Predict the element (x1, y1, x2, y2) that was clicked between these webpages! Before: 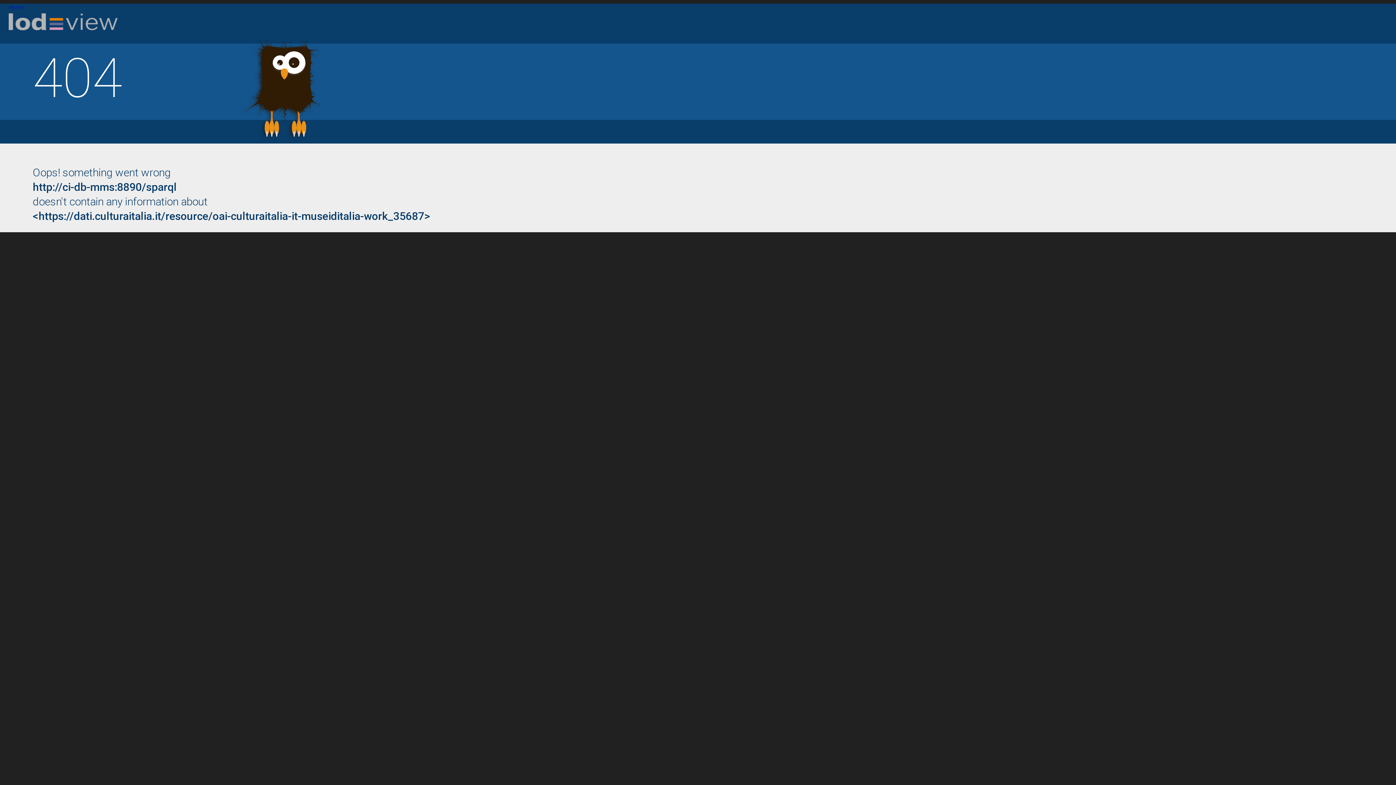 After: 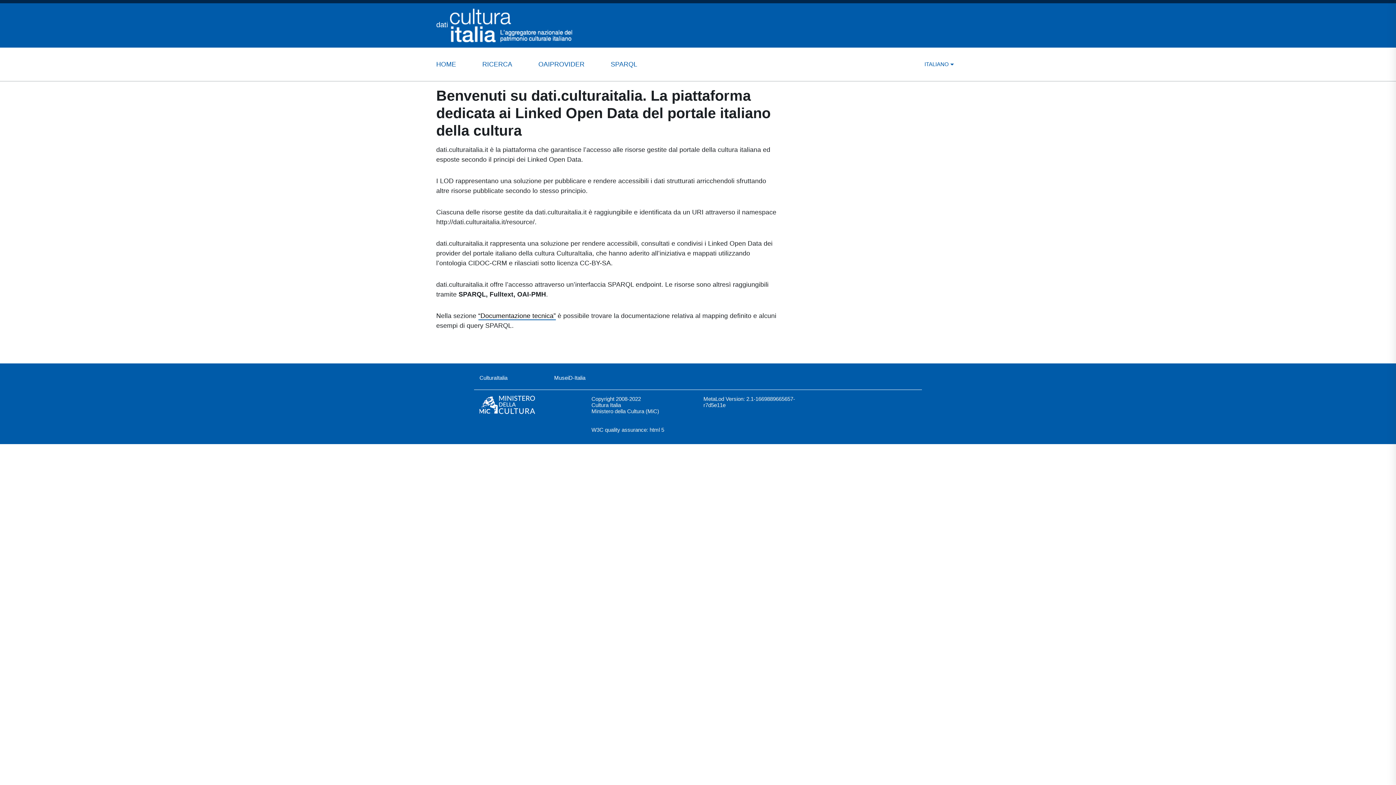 Action: bbox: (8, 3, 1387, 40) label: Home